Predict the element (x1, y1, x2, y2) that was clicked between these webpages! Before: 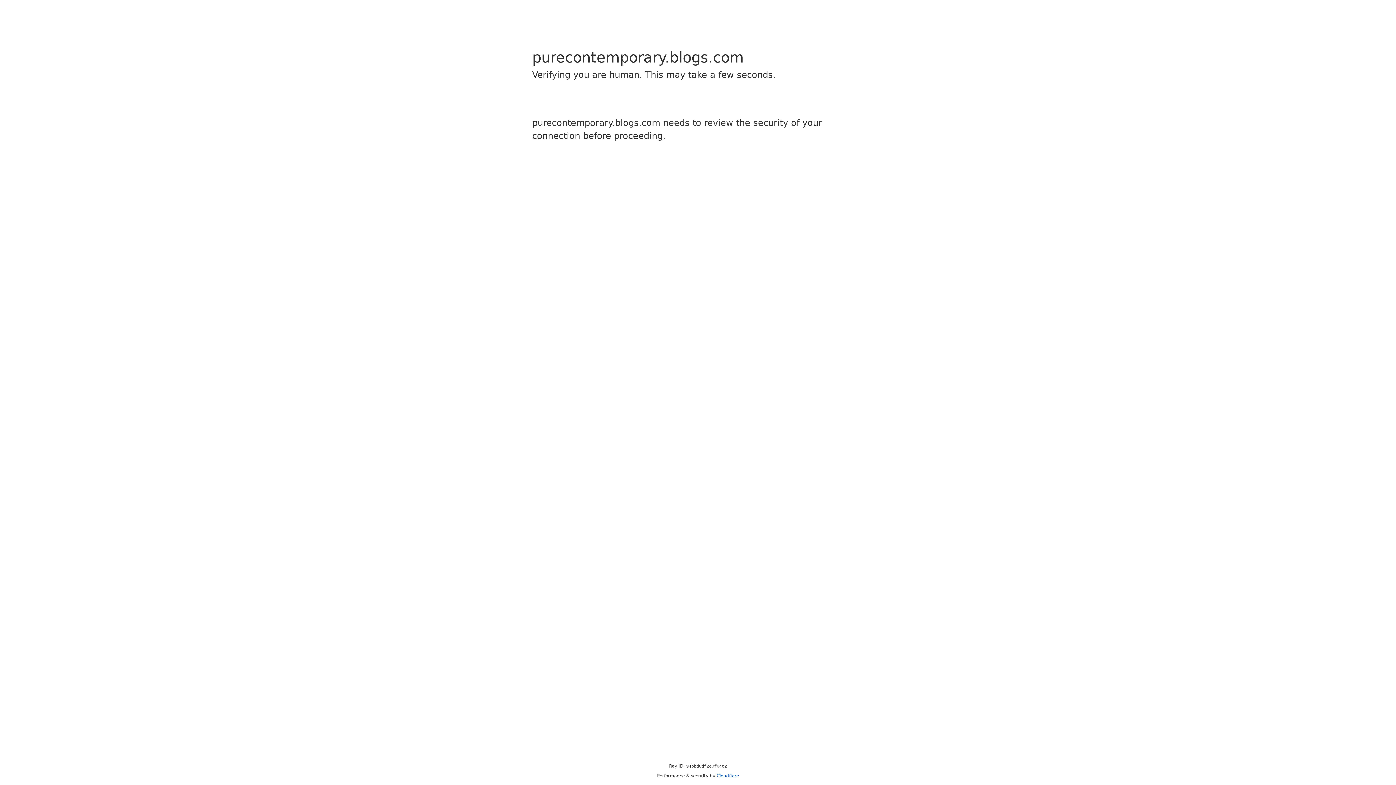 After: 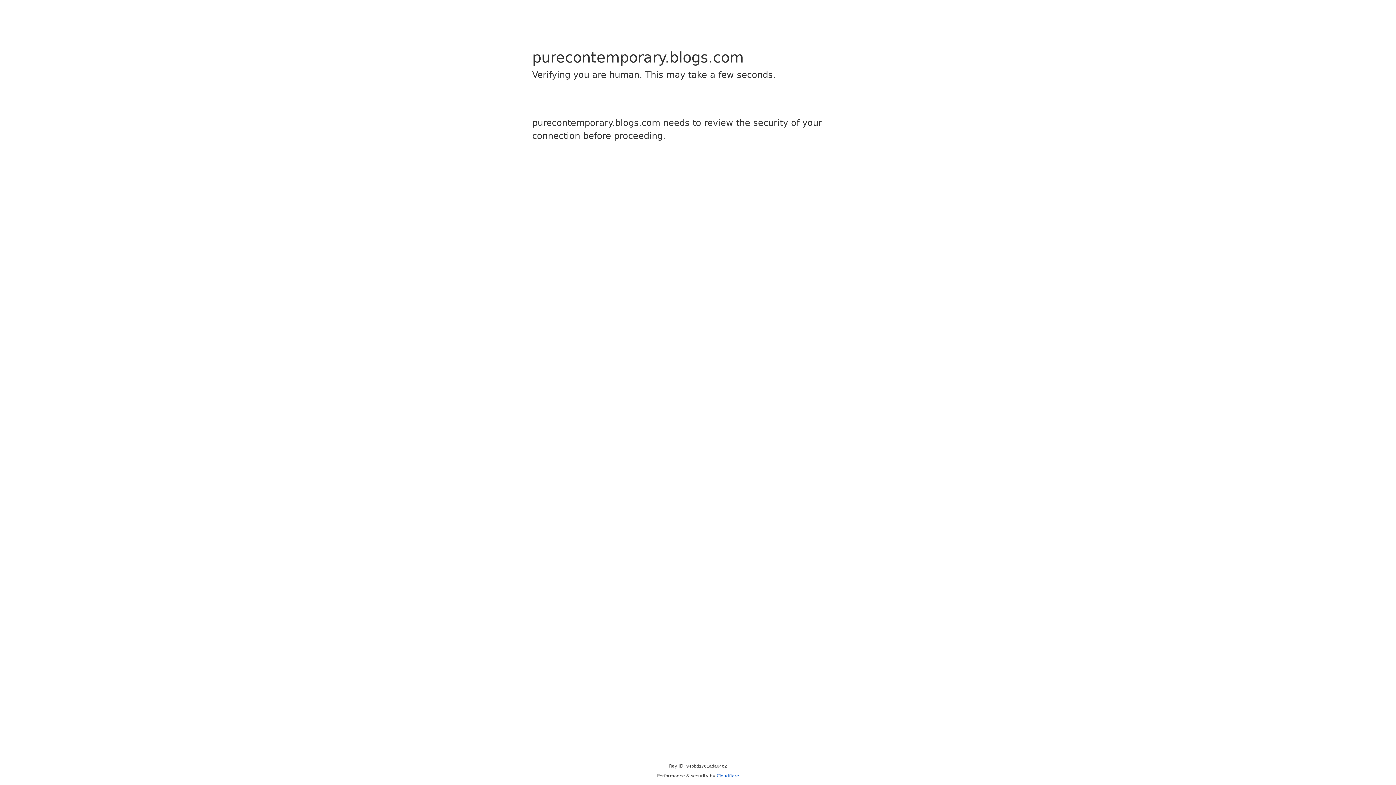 Action: bbox: (716, 773, 739, 778) label: Cloudflare